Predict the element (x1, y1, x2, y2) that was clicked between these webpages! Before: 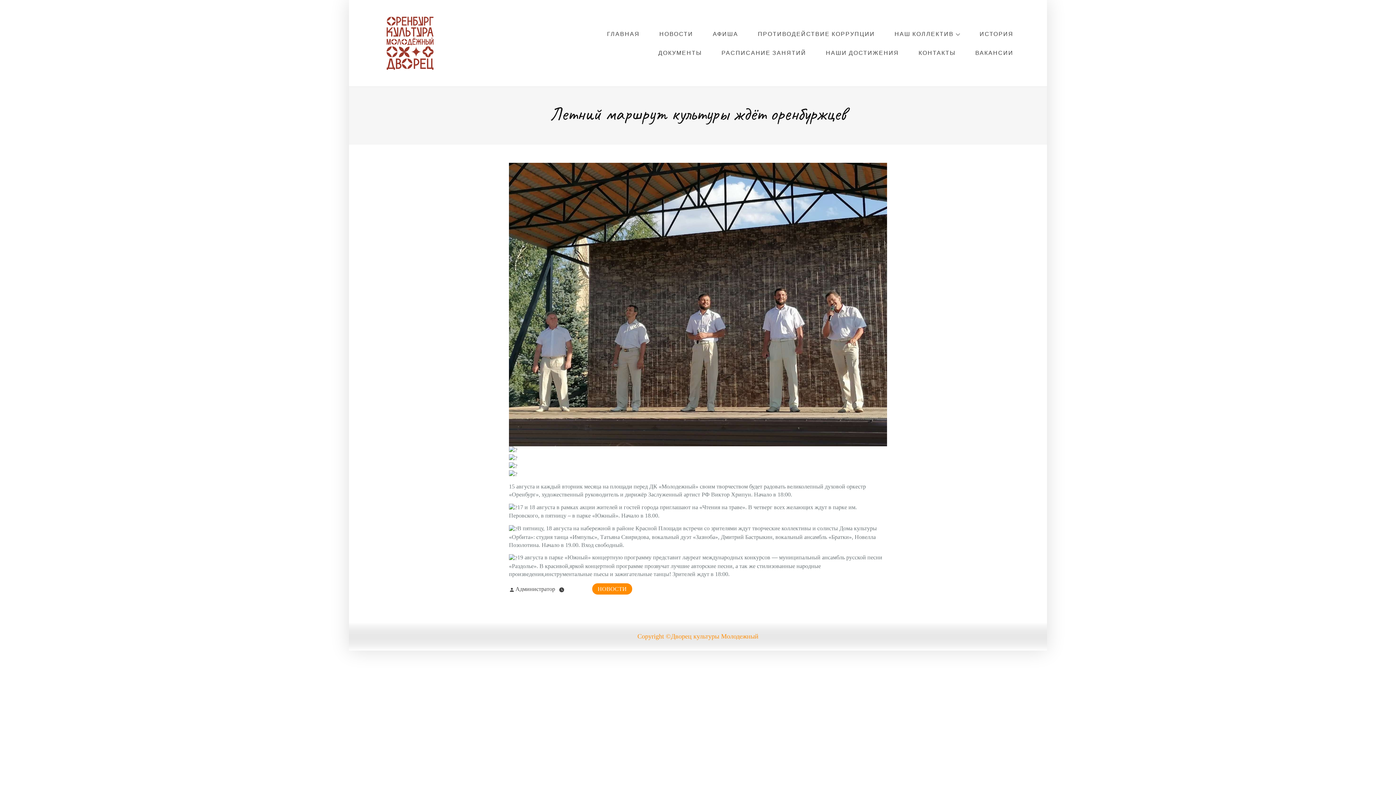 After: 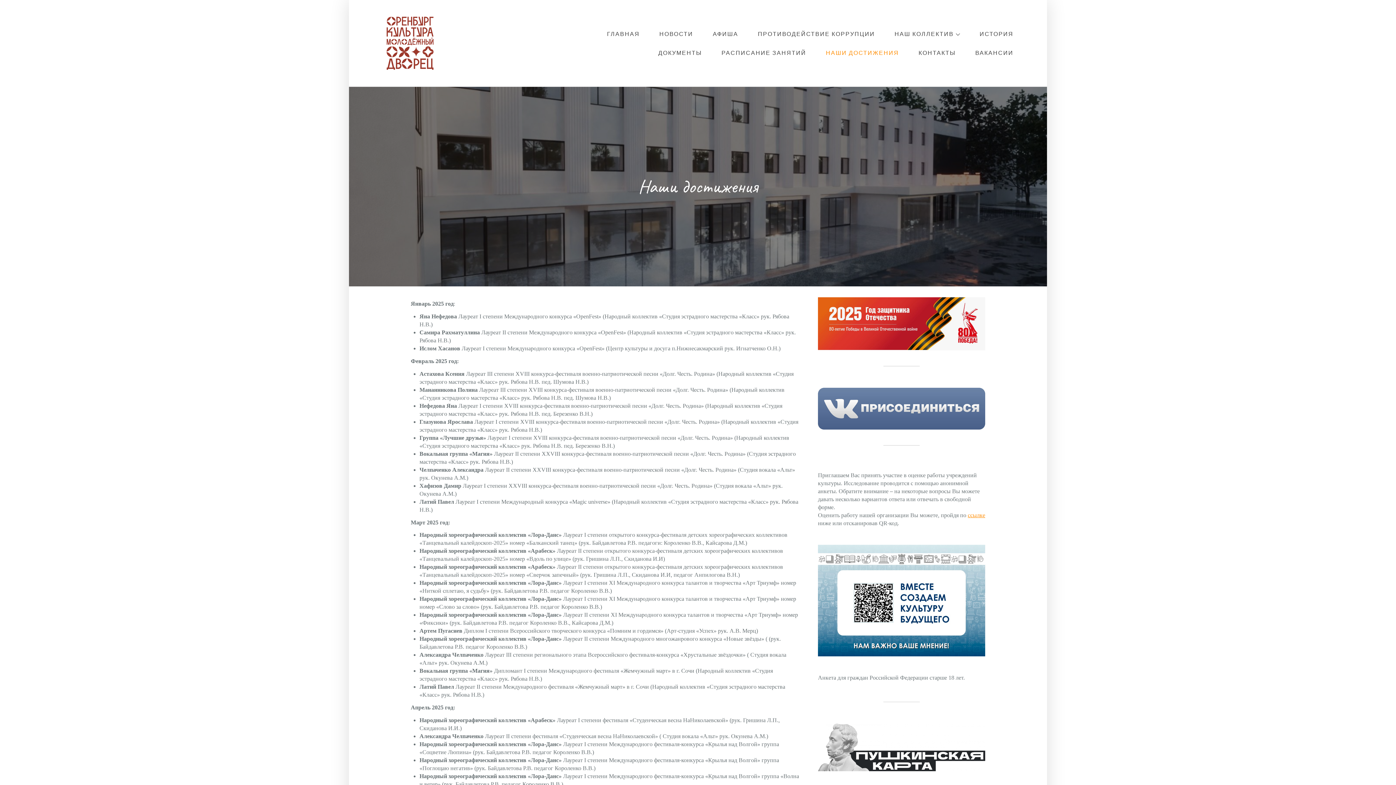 Action: label: НАШИ ДОСТИЖЕНИЯ bbox: (817, 43, 908, 62)